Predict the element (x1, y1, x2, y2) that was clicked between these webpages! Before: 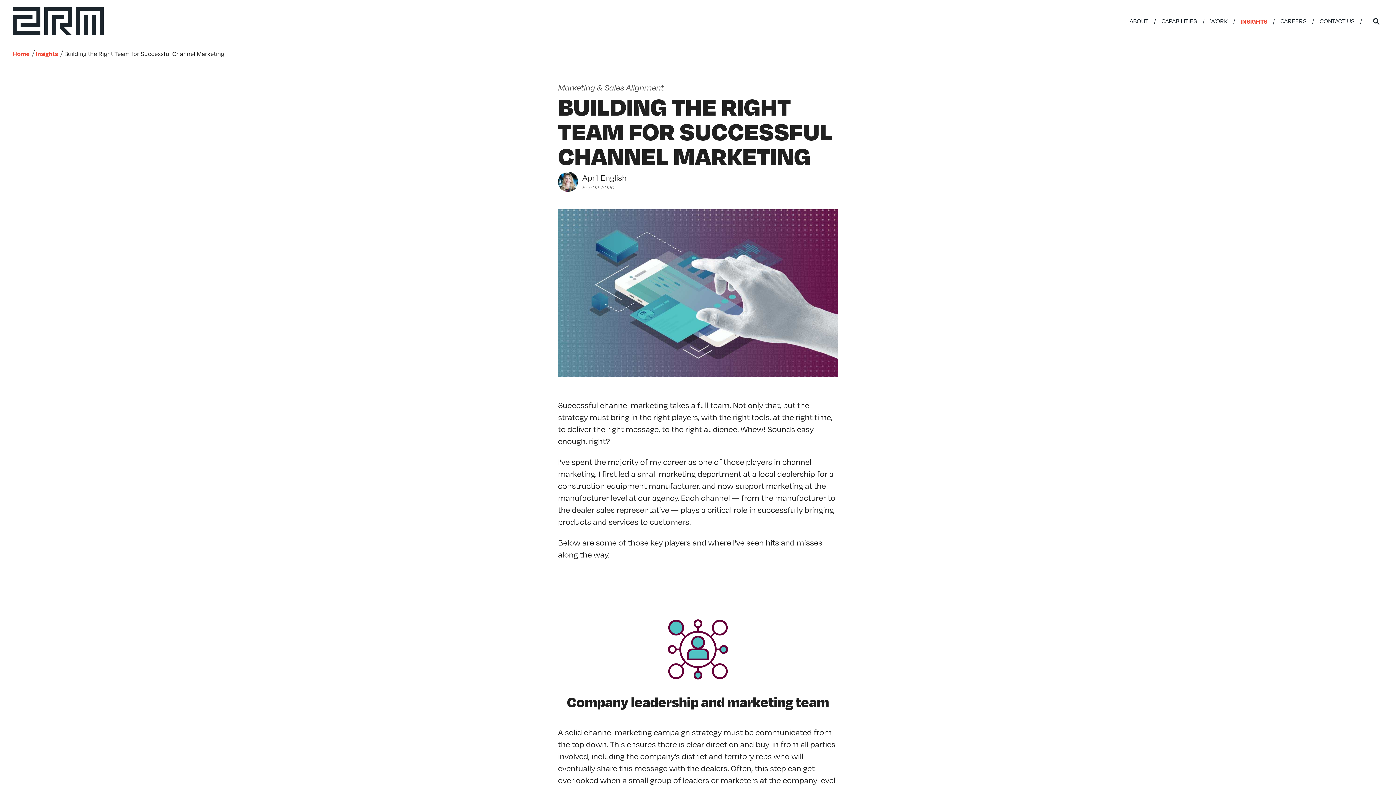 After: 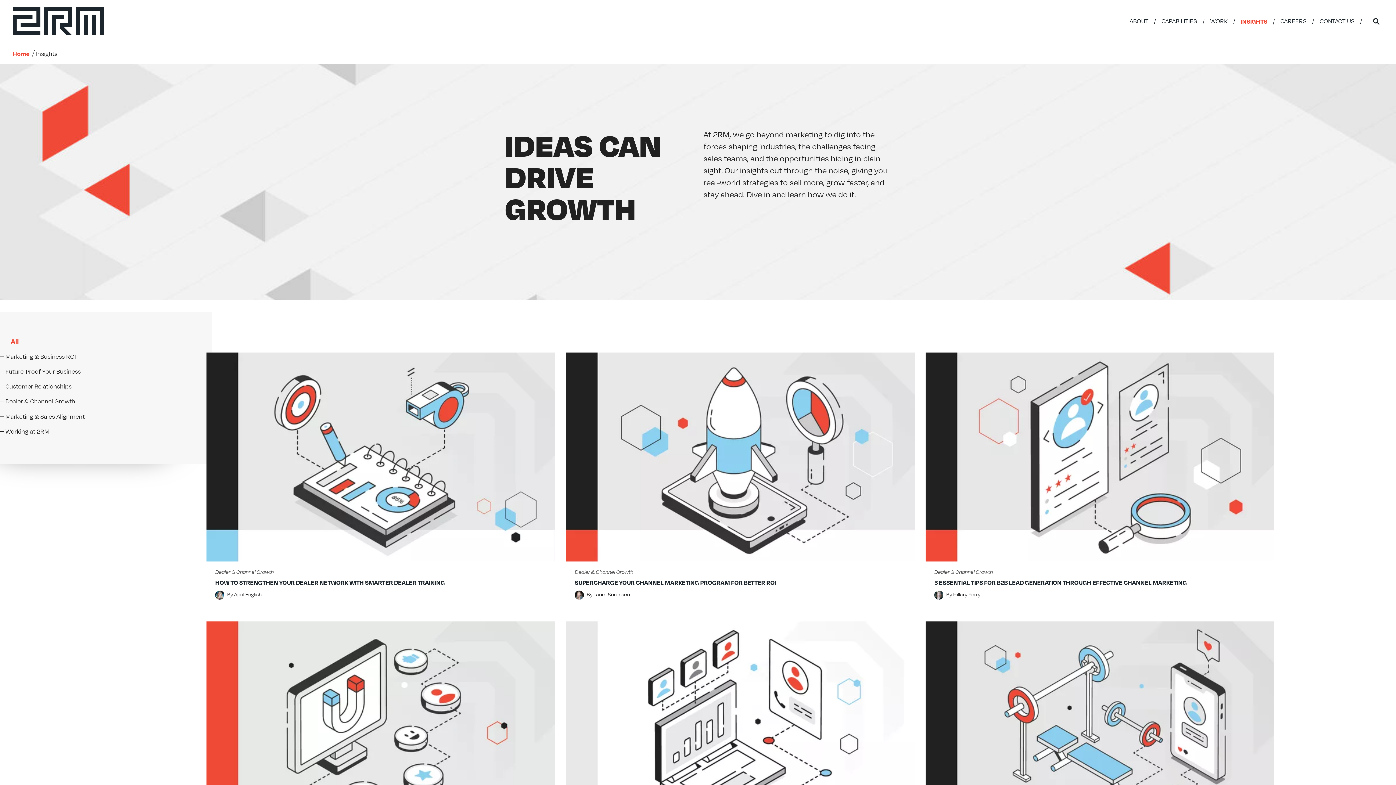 Action: label: Insights bbox: (36, 49, 57, 58)